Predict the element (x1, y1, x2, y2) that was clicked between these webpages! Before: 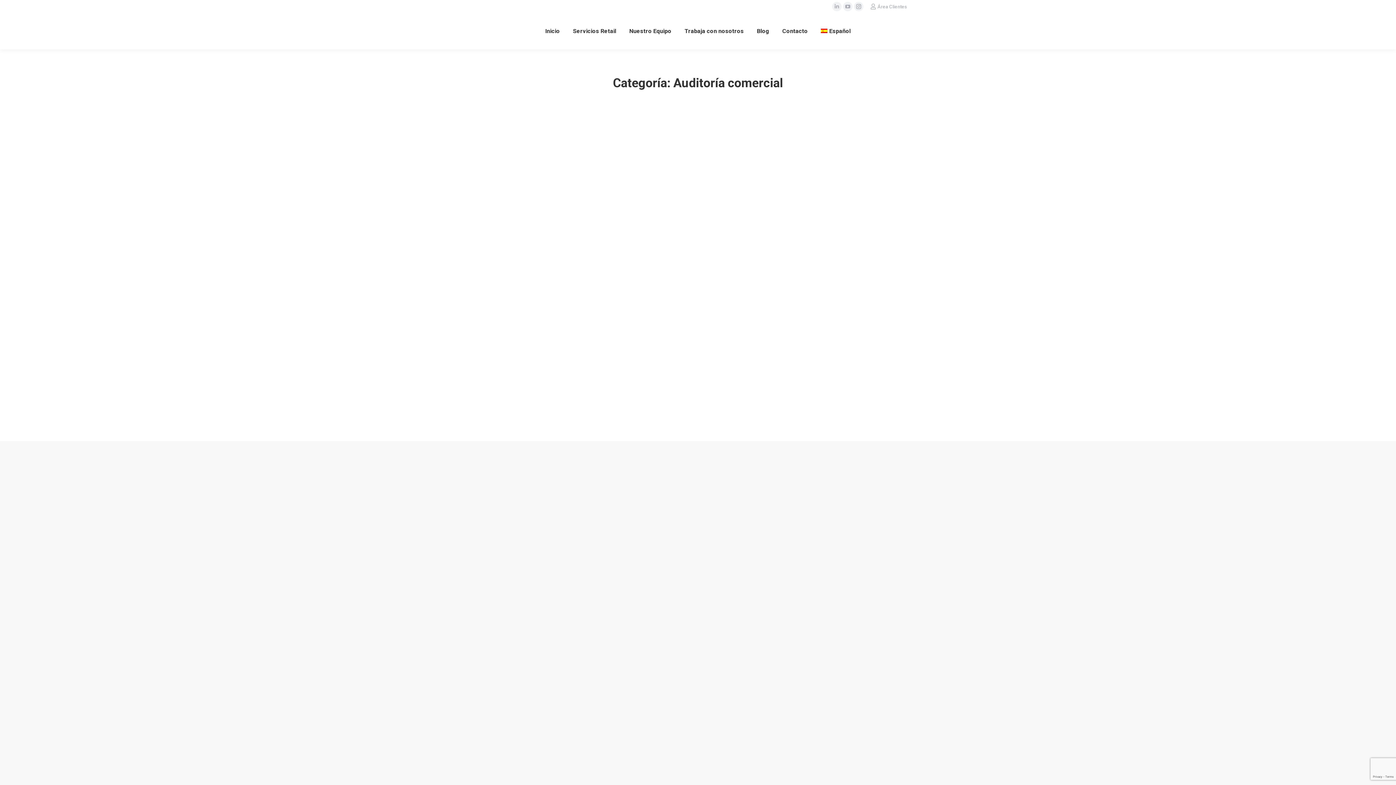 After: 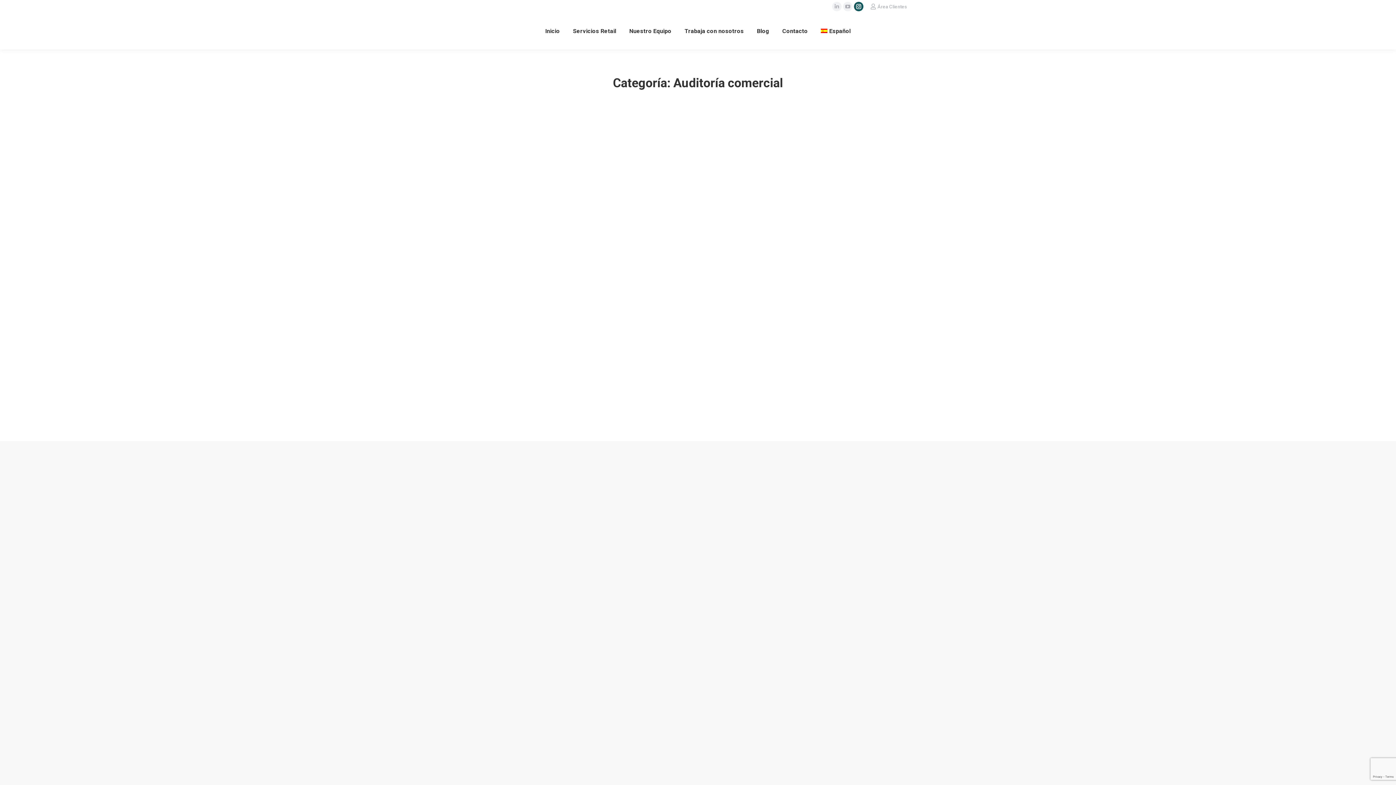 Action: label: Instagram bbox: (854, 1, 863, 11)